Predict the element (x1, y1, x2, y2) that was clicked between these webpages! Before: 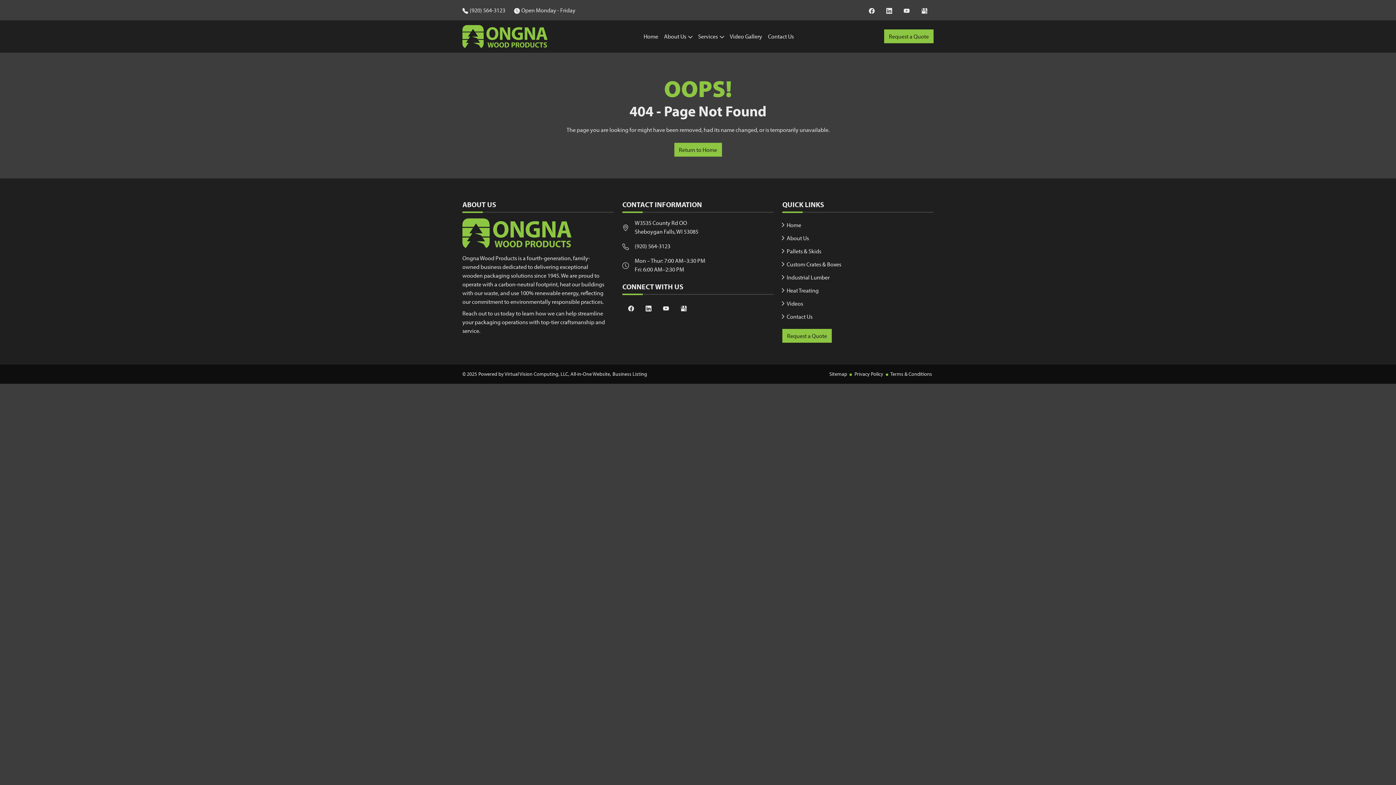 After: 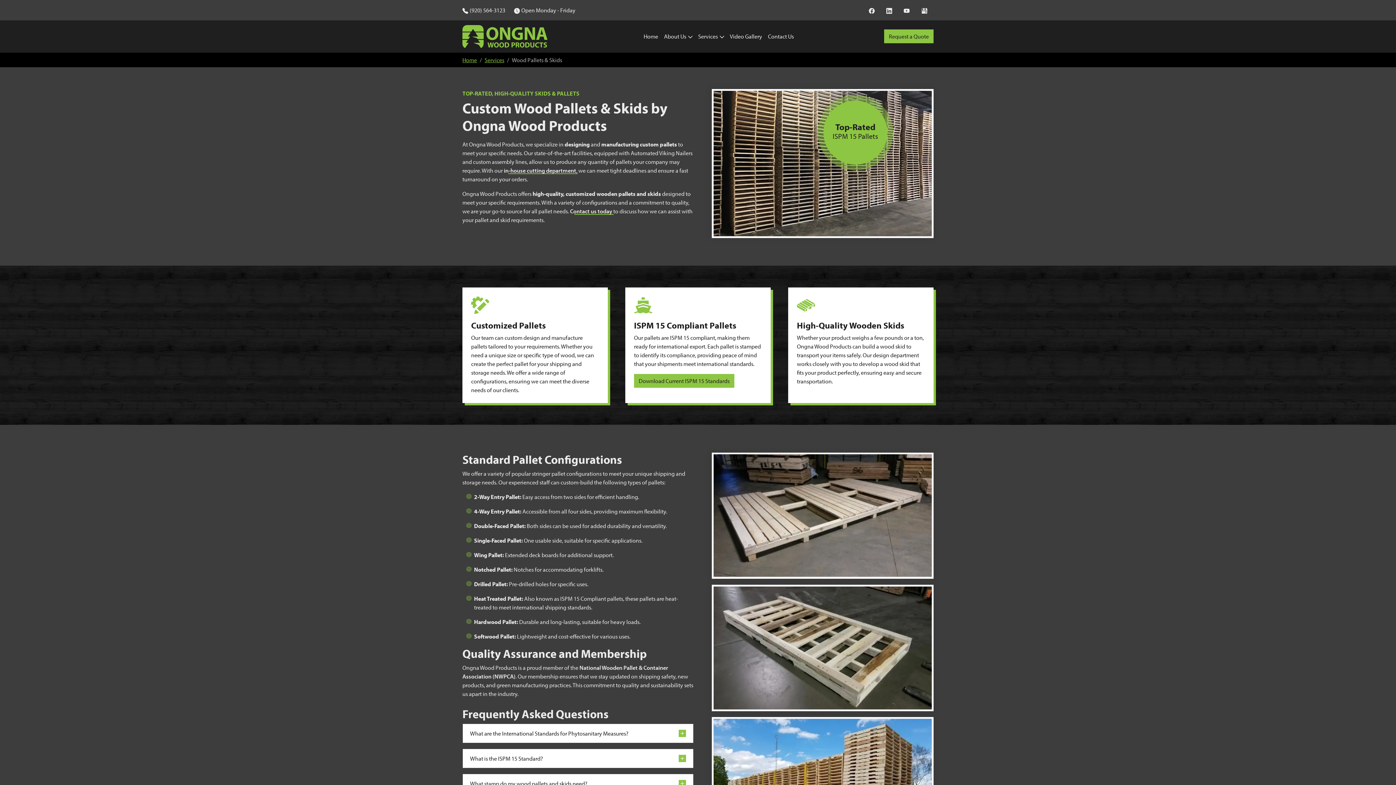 Action: bbox: (782, 244, 933, 257) label: Pallets & Skids